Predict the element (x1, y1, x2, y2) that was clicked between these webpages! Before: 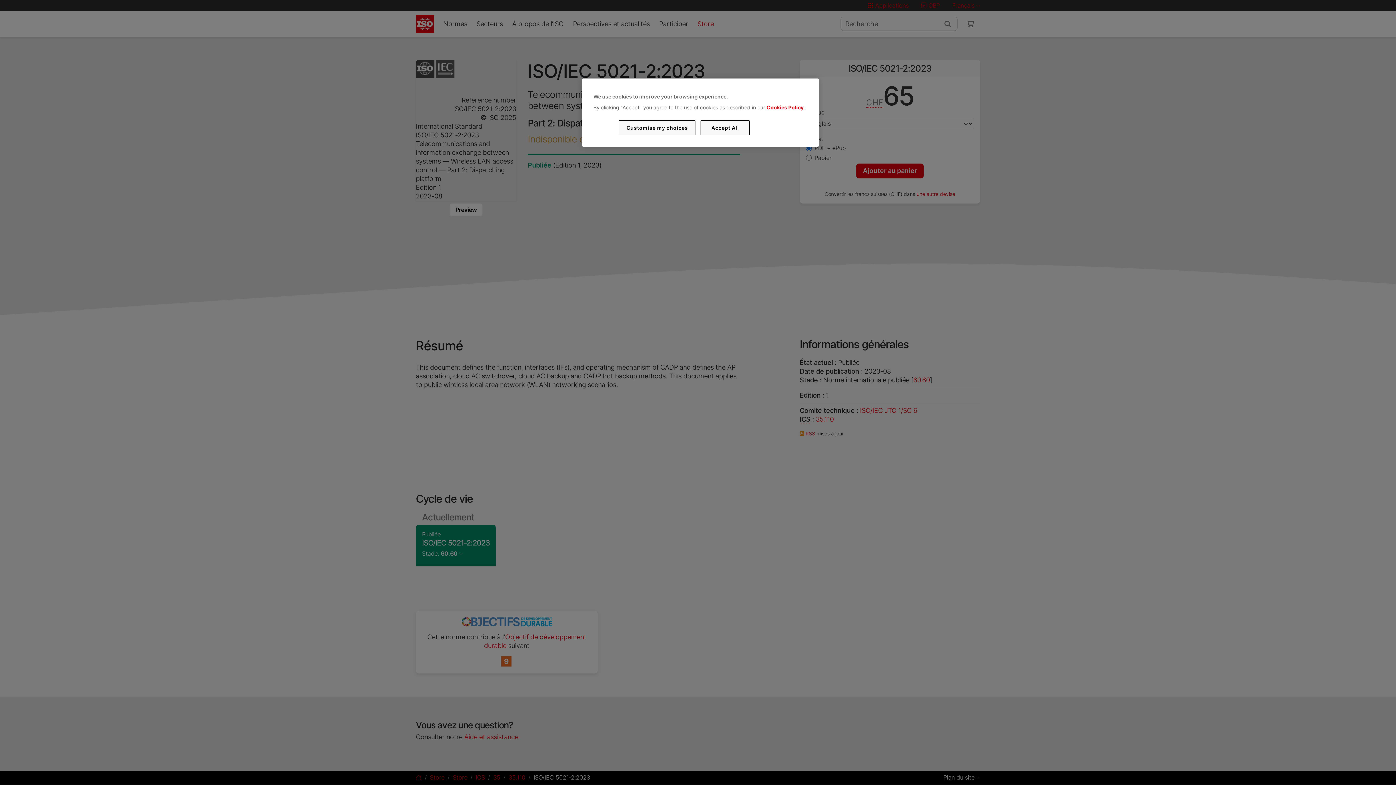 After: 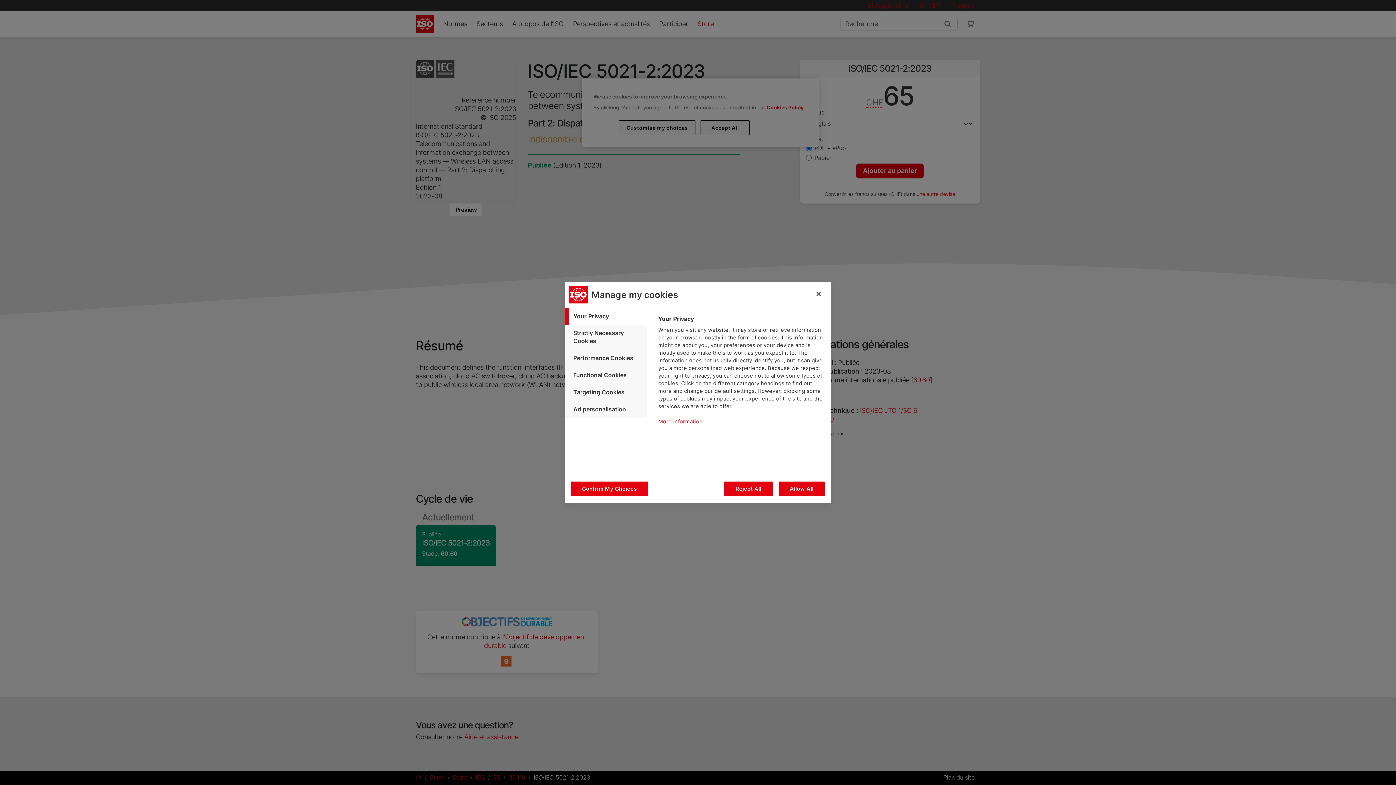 Action: bbox: (619, 120, 695, 135) label: Customise my choices